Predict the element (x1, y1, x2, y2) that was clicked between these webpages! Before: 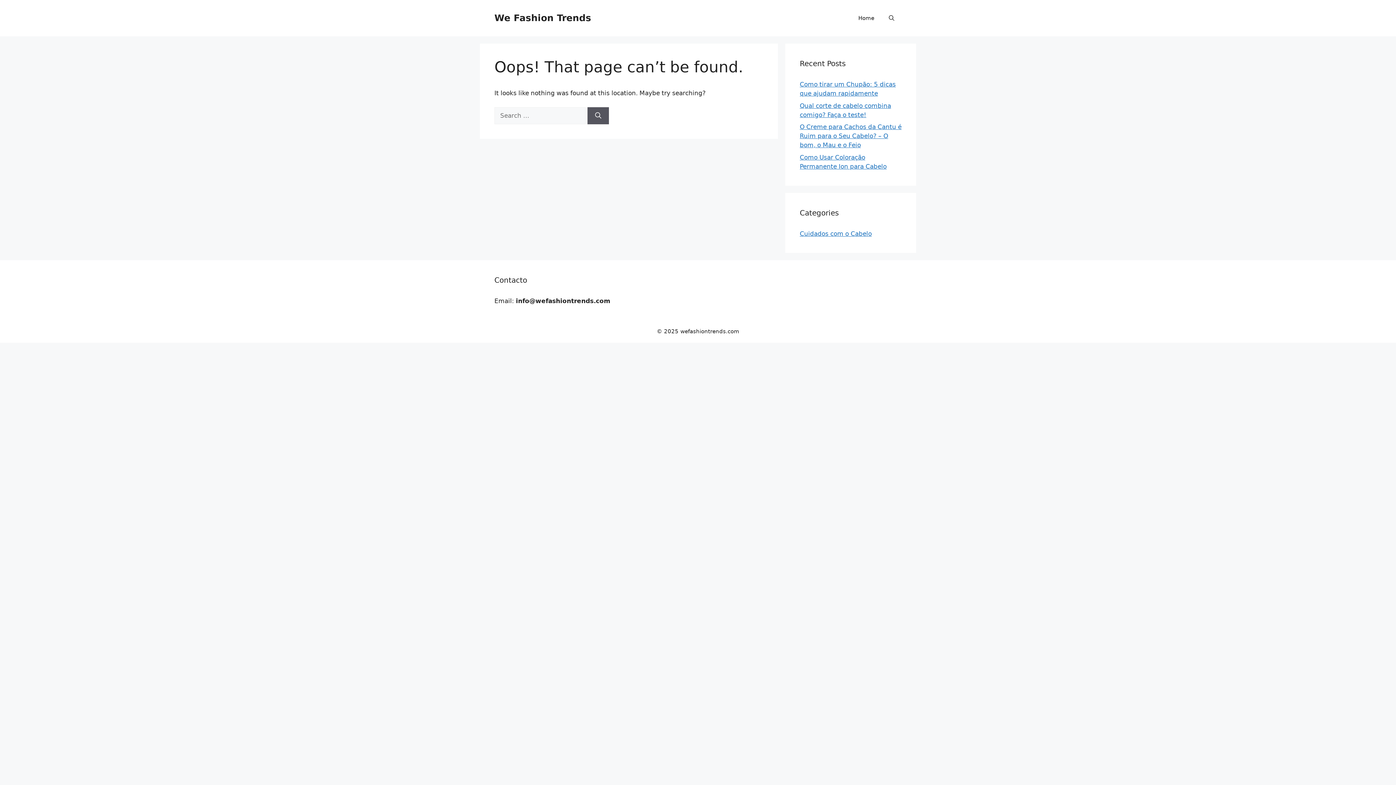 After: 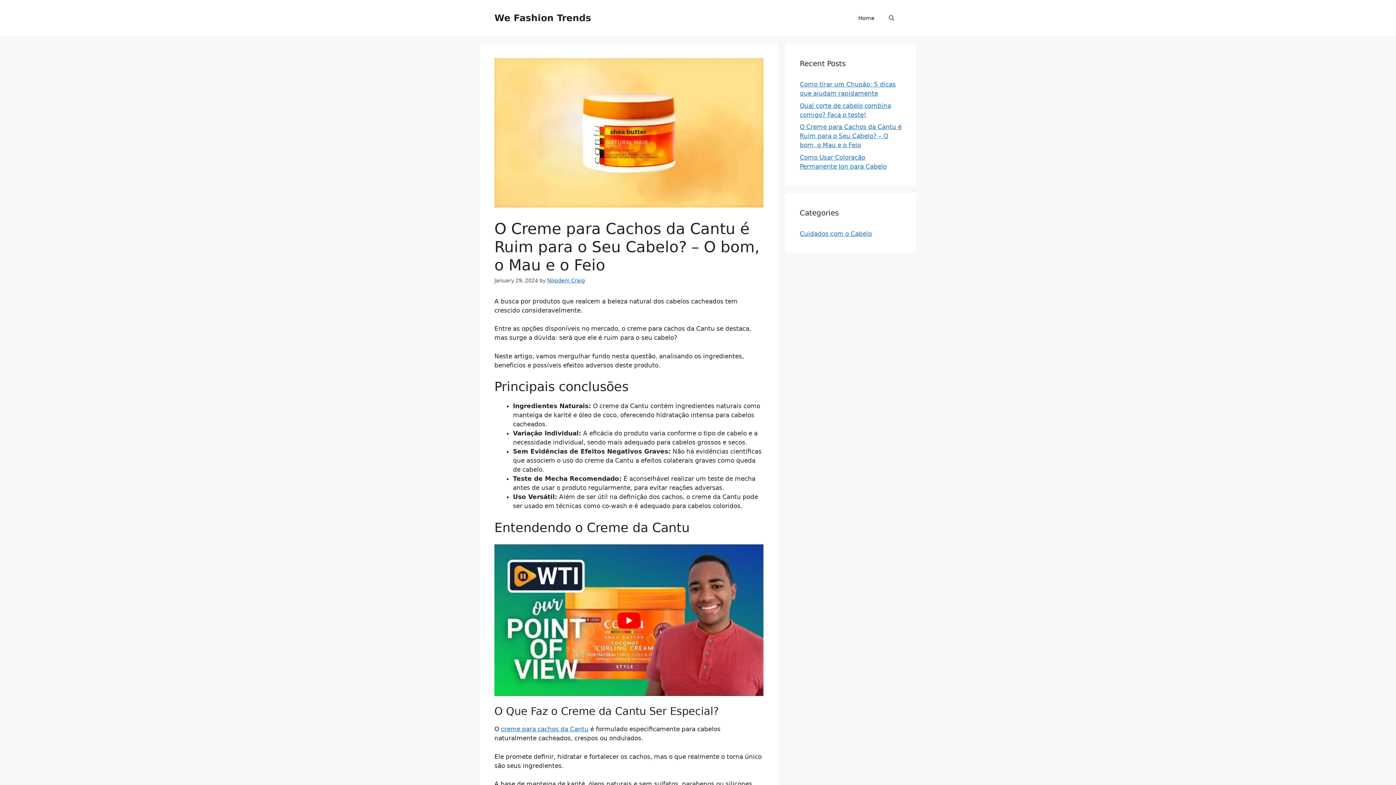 Action: bbox: (800, 123, 901, 148) label: O Creme para Cachos da Cantu é Ruim para o Seu Cabelo? – O bom, o Mau e o Feio